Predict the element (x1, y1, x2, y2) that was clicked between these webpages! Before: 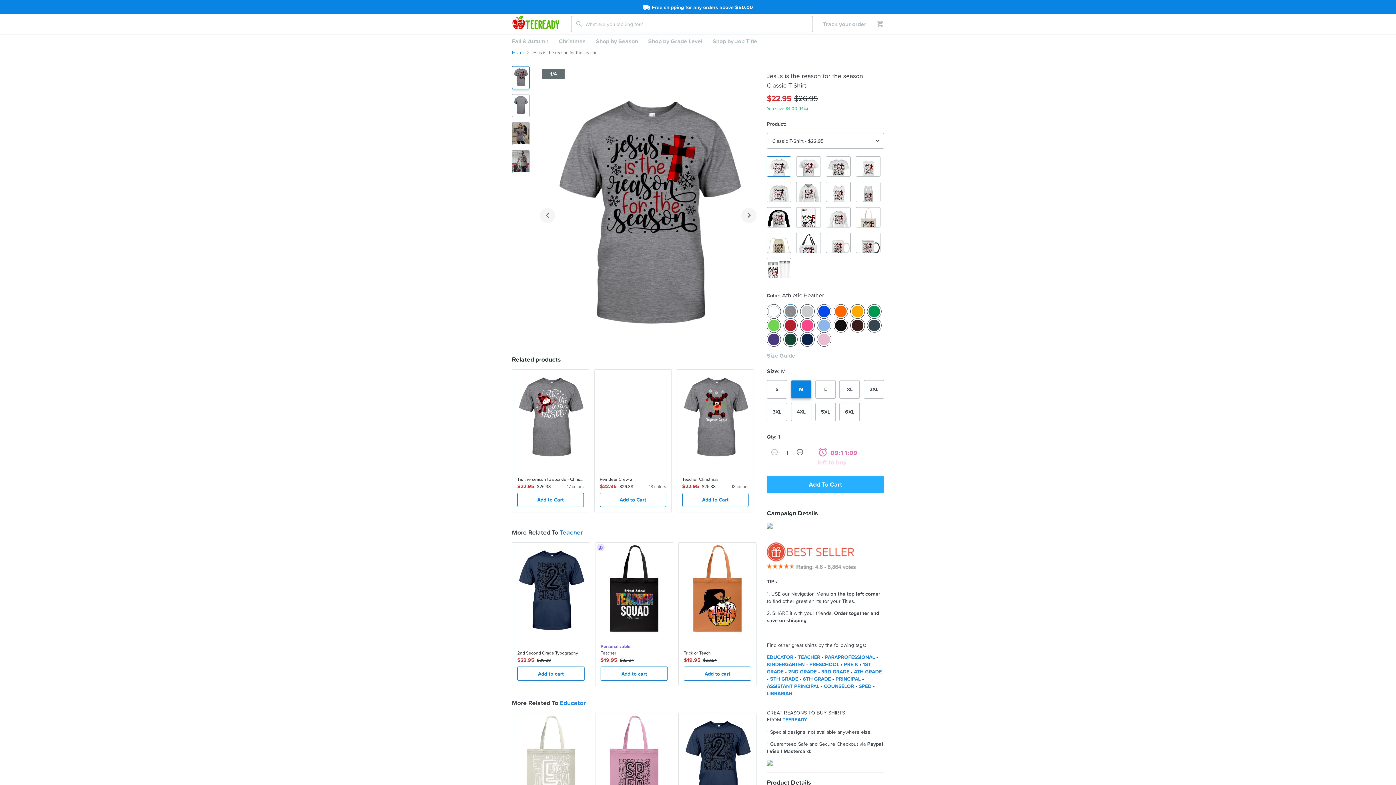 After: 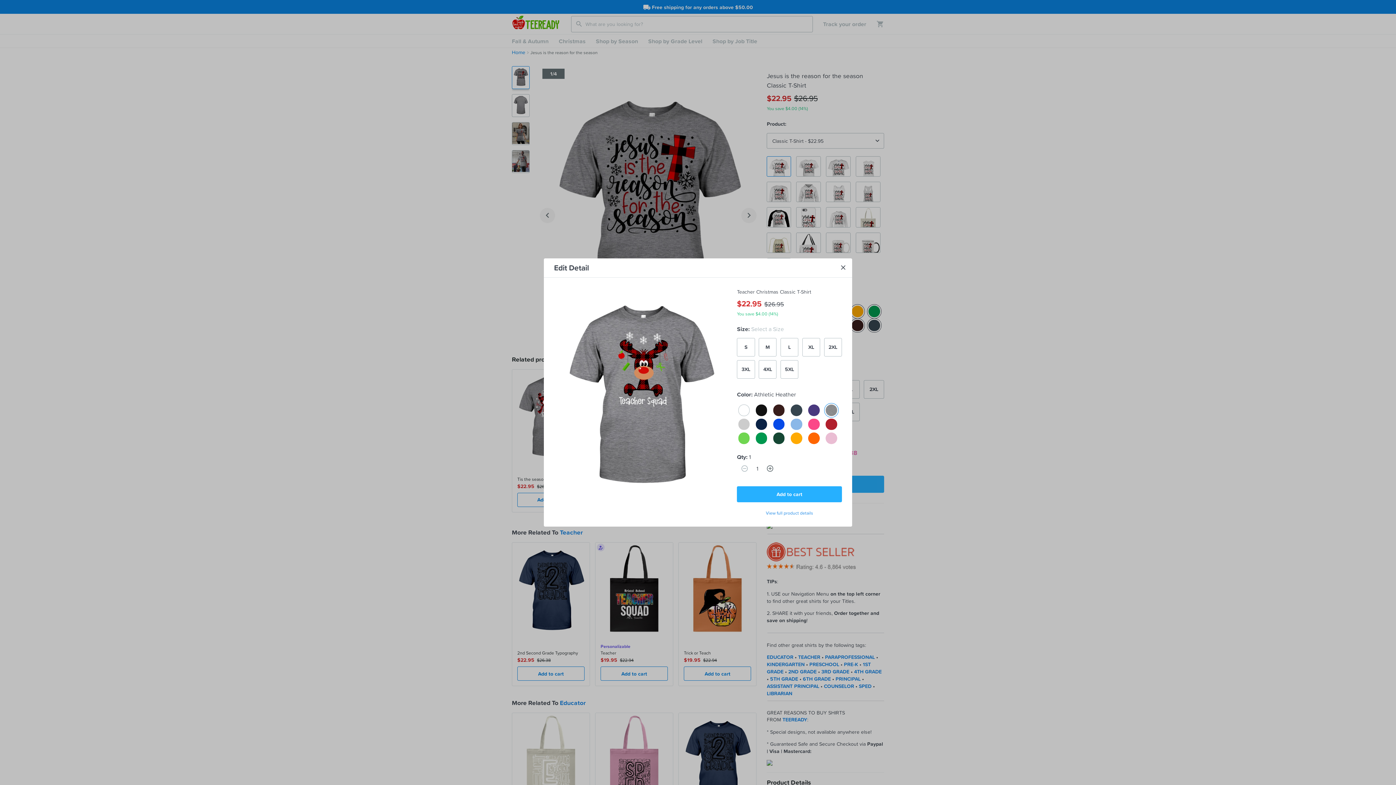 Action: bbox: (682, 493, 748, 507) label: Add to Cart